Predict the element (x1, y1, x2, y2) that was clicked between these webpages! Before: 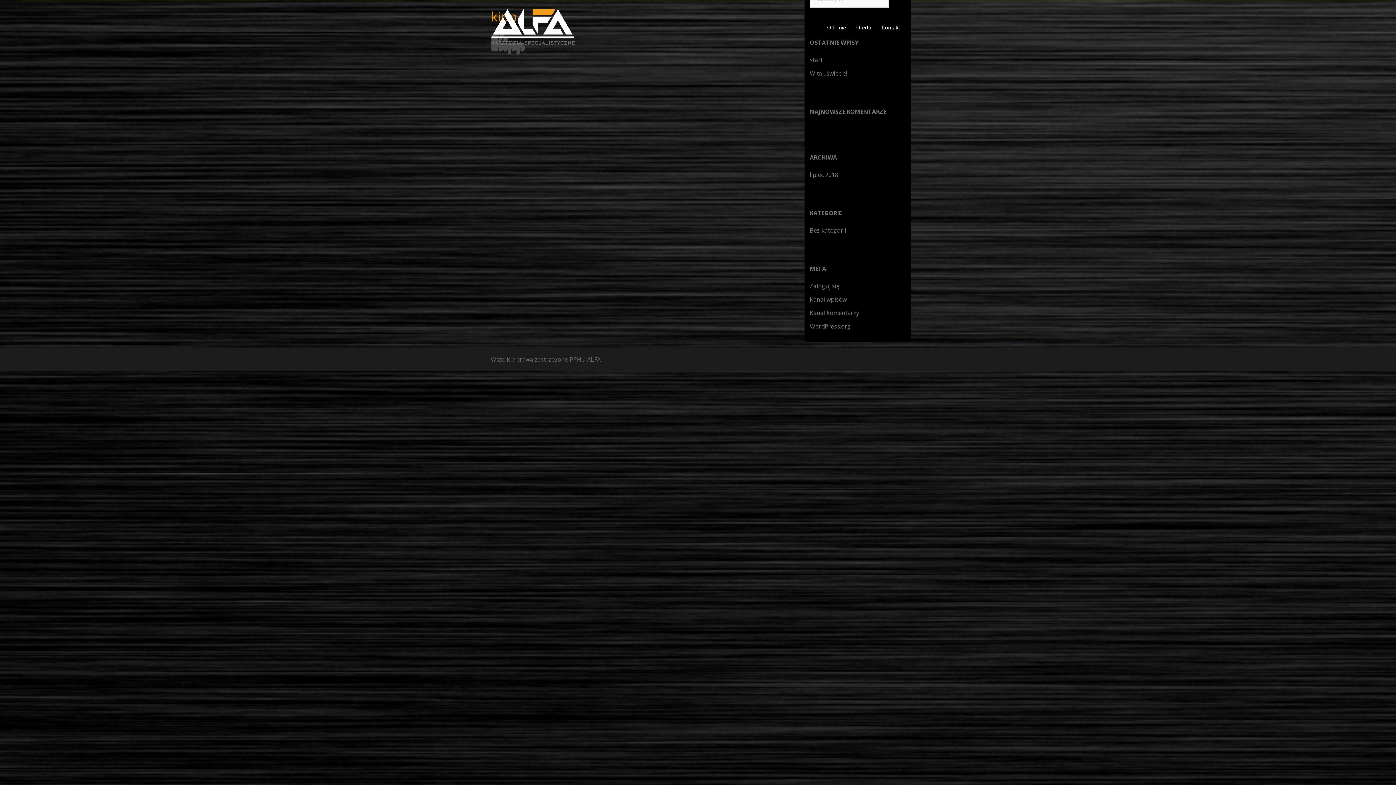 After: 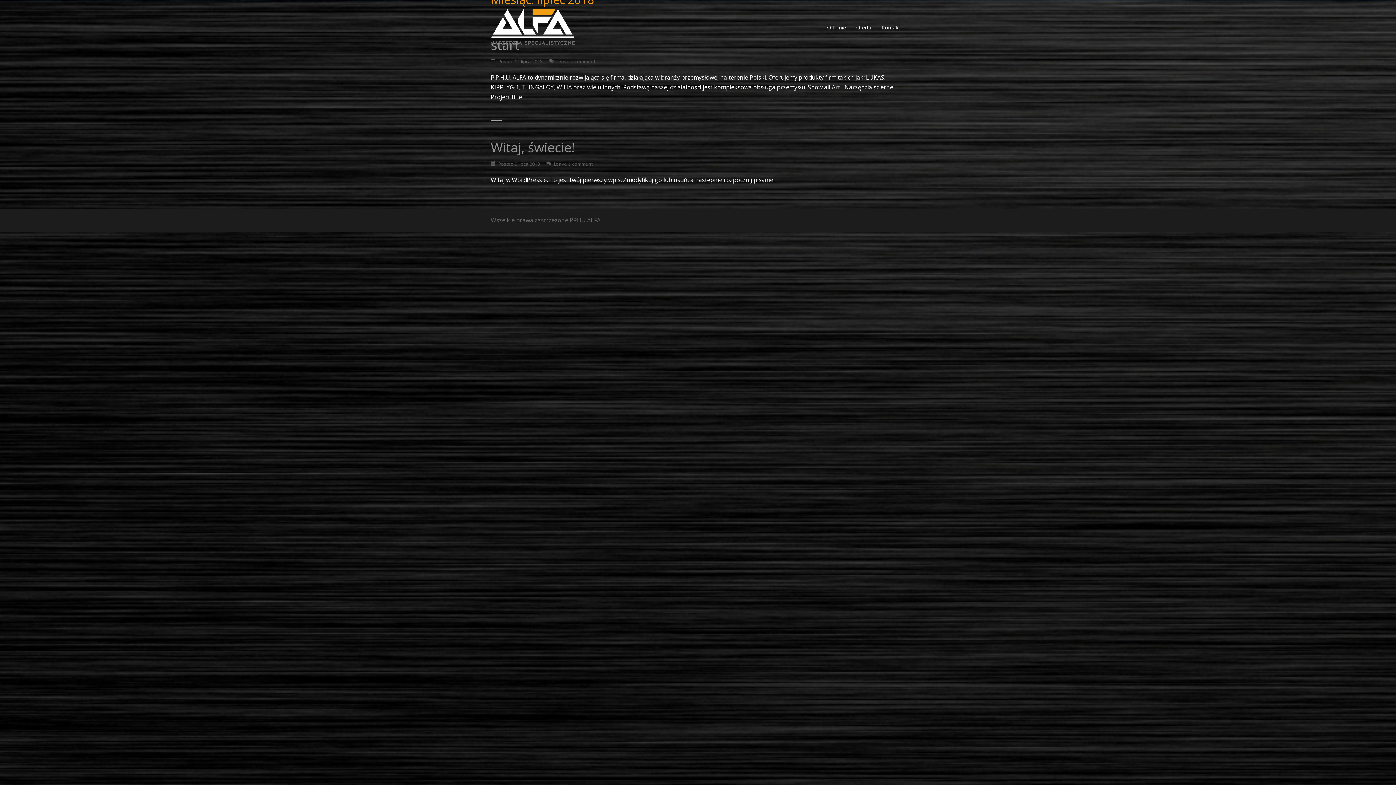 Action: label: lipiec 2018 bbox: (810, 170, 838, 178)